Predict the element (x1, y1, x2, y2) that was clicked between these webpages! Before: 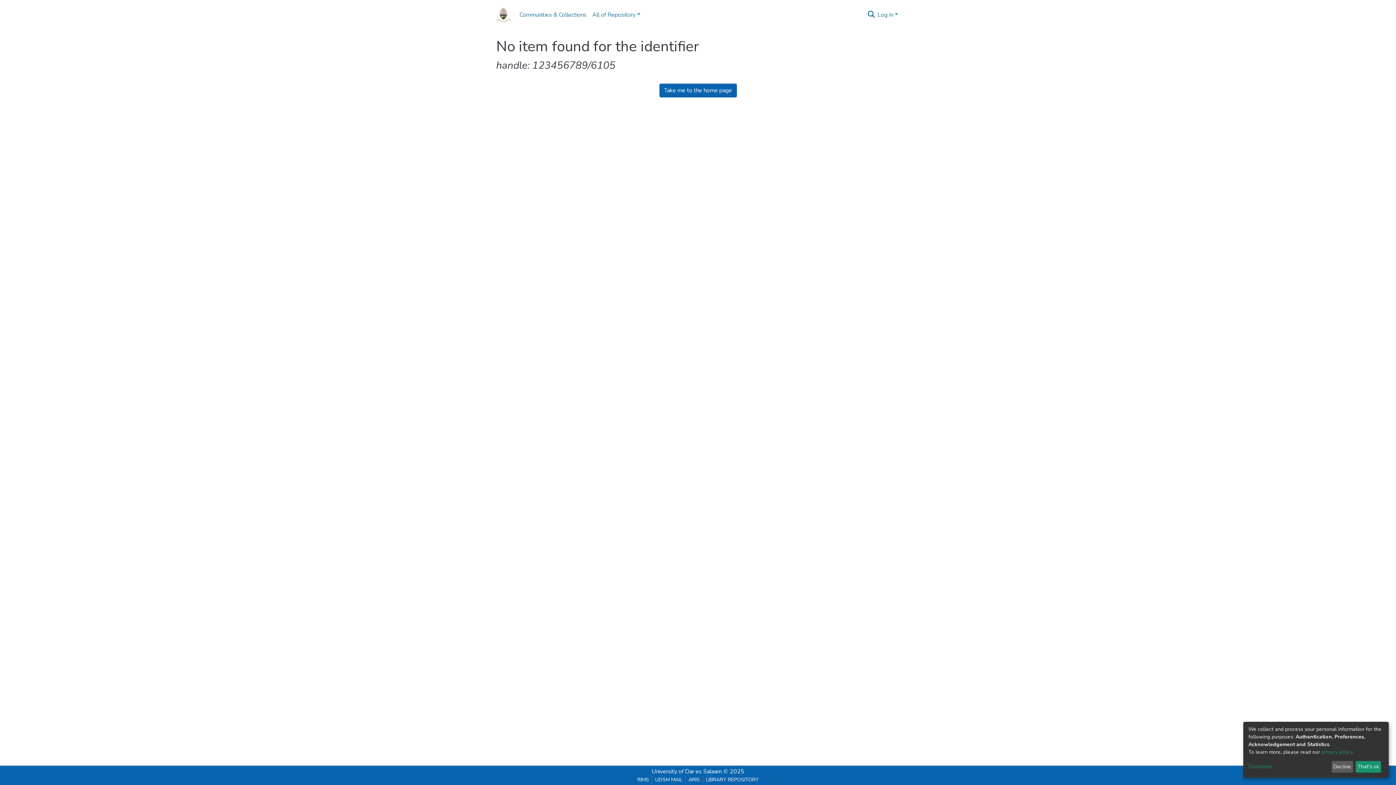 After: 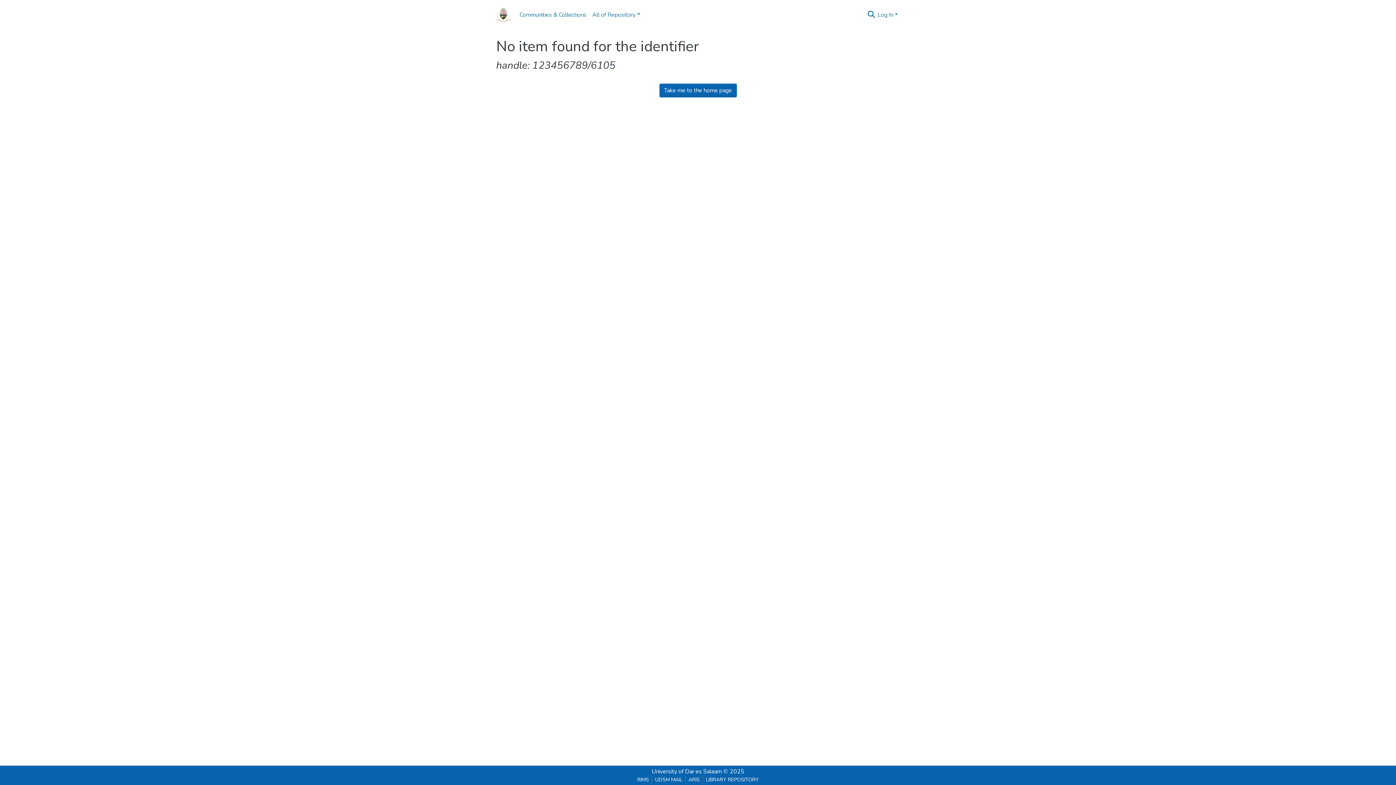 Action: label: Decline bbox: (1331, 761, 1353, 773)